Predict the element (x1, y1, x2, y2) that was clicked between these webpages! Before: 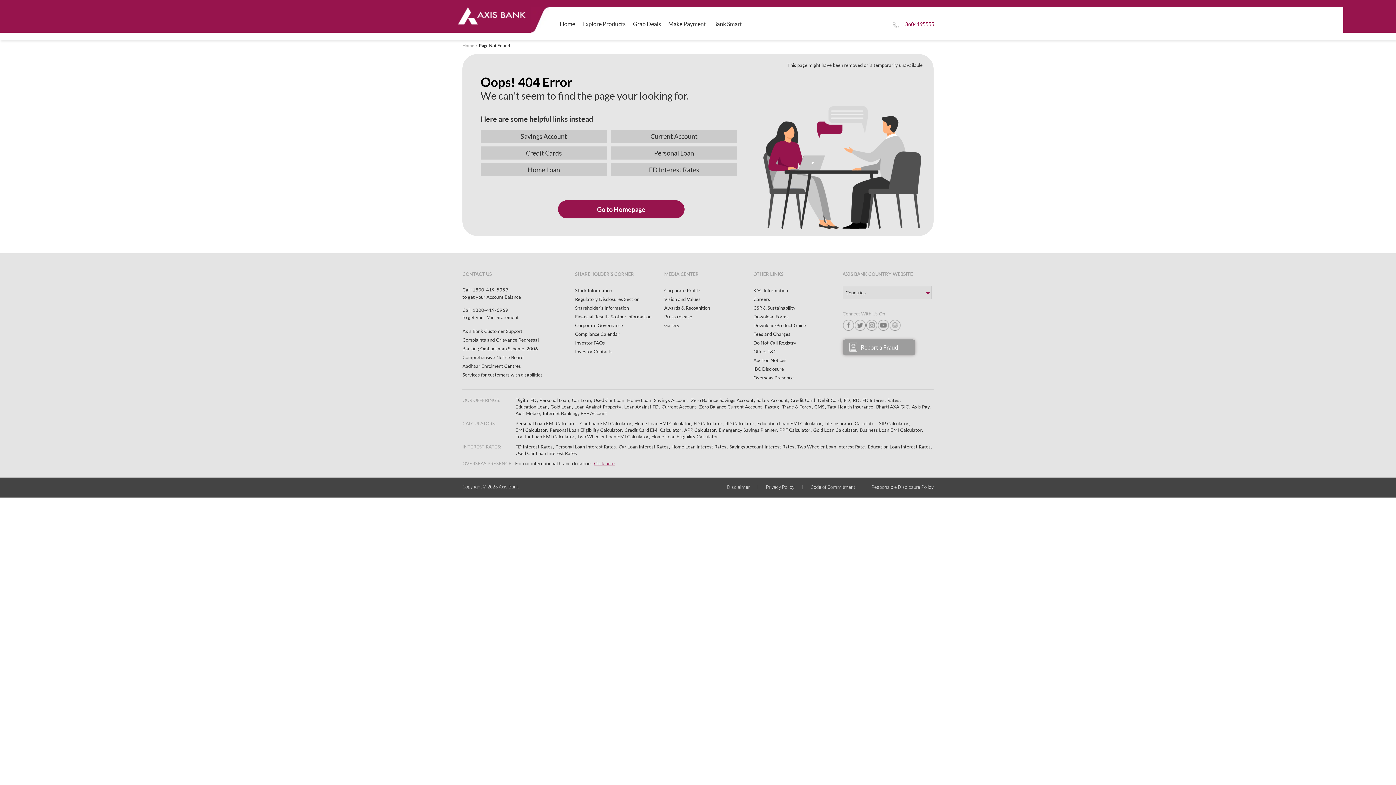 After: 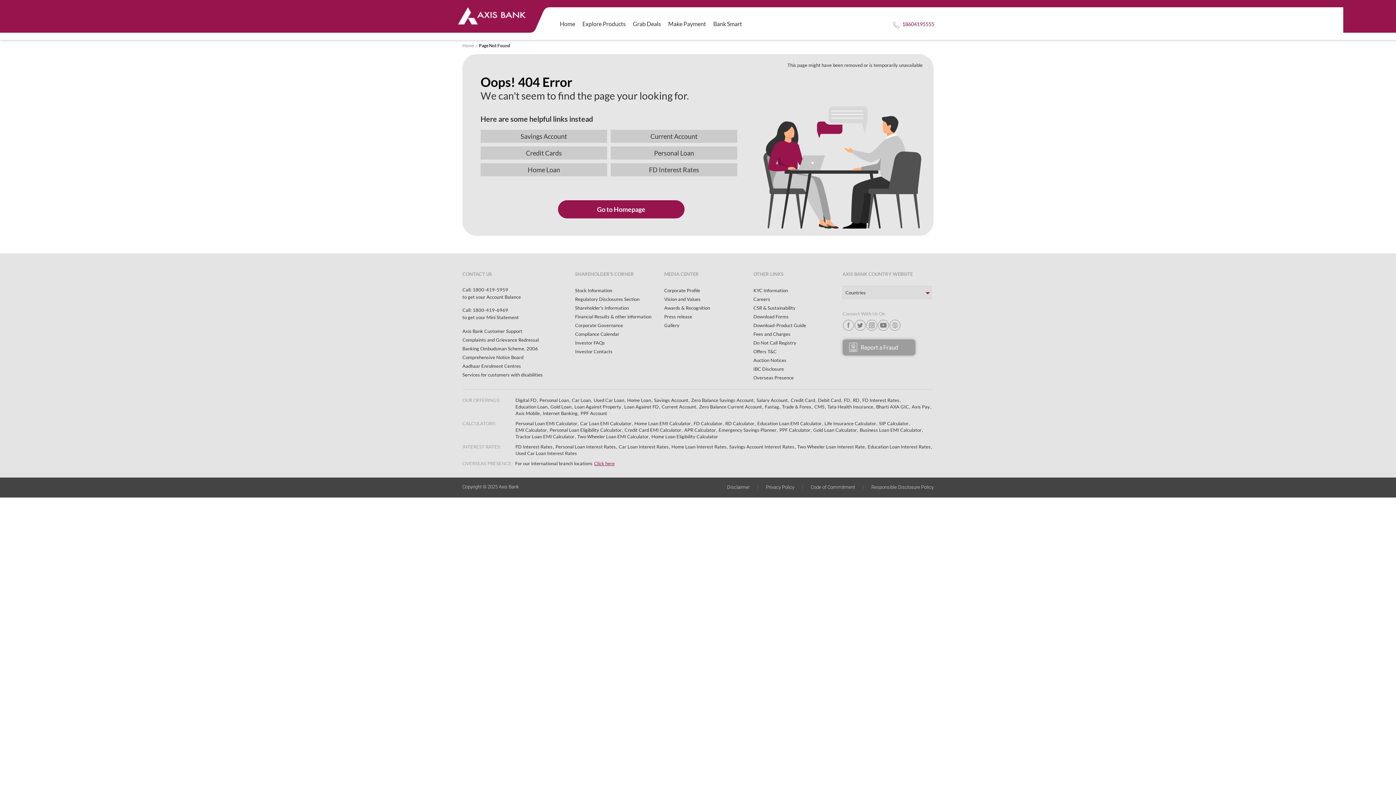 Action: label: Download-Product Guide bbox: (753, 322, 806, 328)